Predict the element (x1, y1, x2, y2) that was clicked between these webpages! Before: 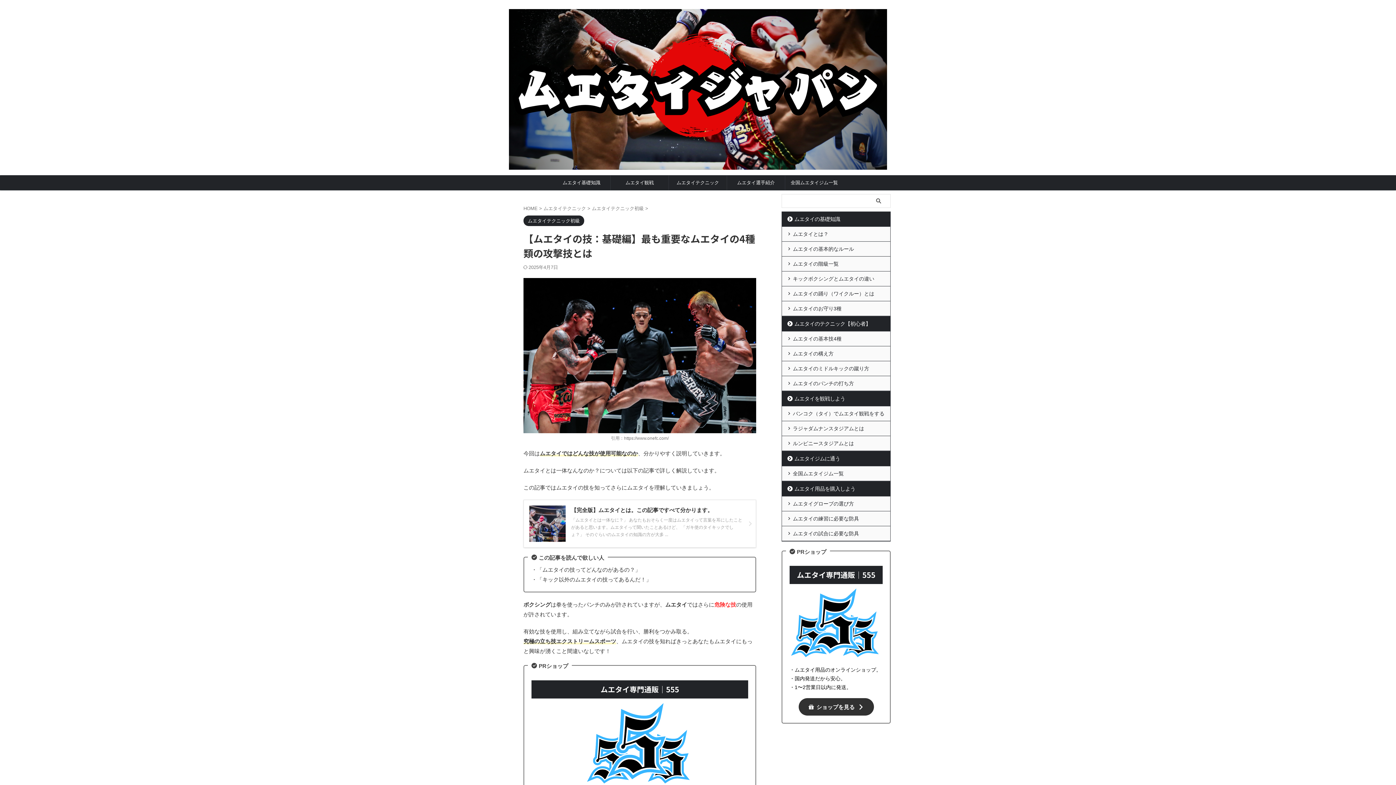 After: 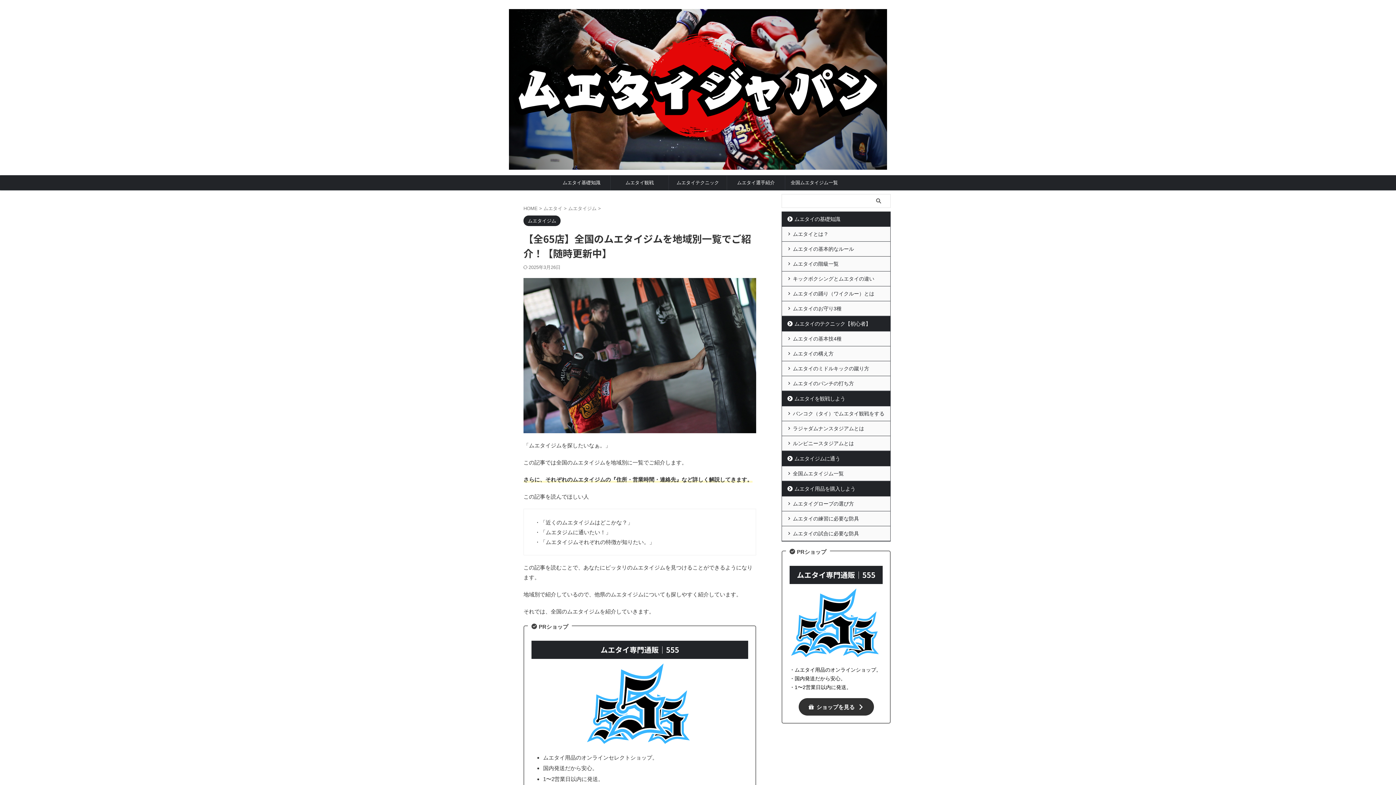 Action: bbox: (782, 451, 890, 466) label: ムエタイジムに通う